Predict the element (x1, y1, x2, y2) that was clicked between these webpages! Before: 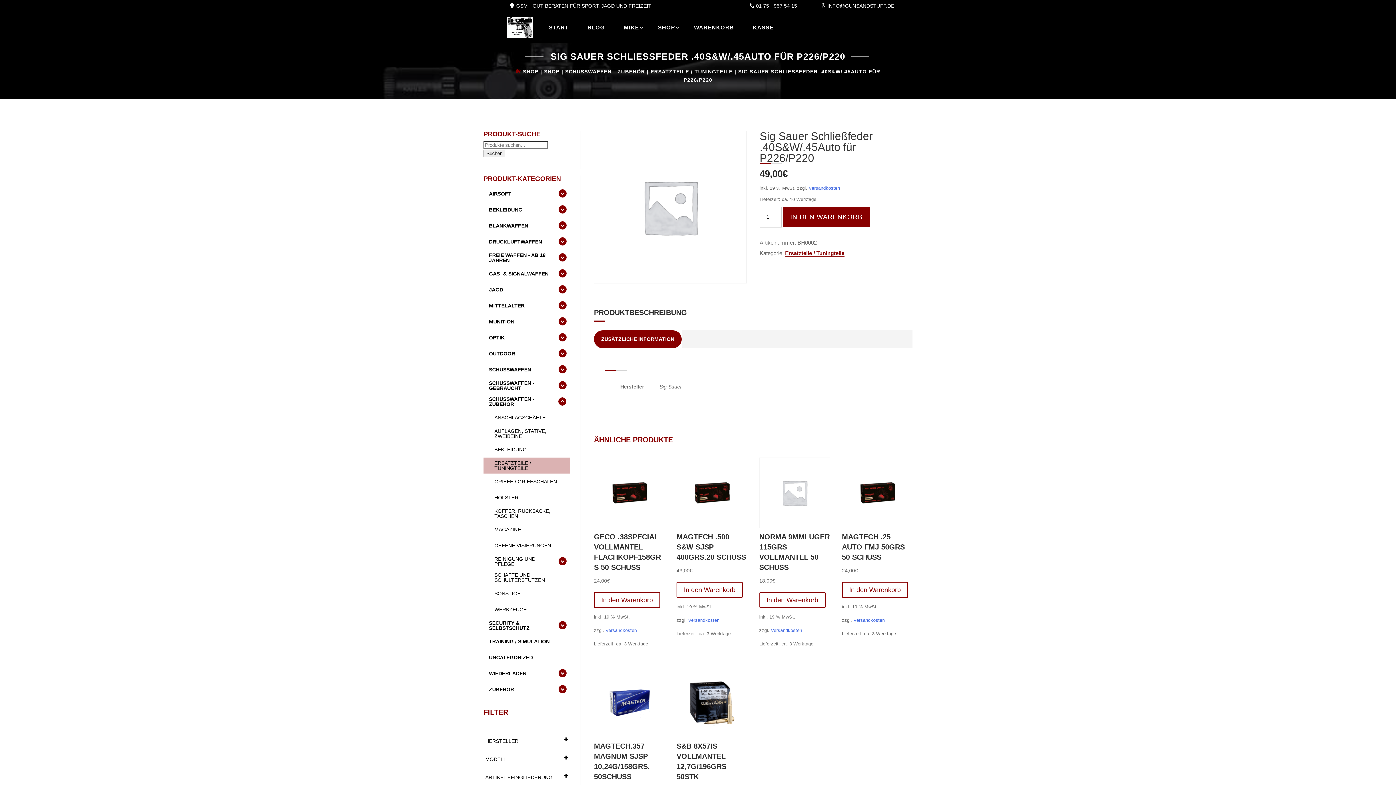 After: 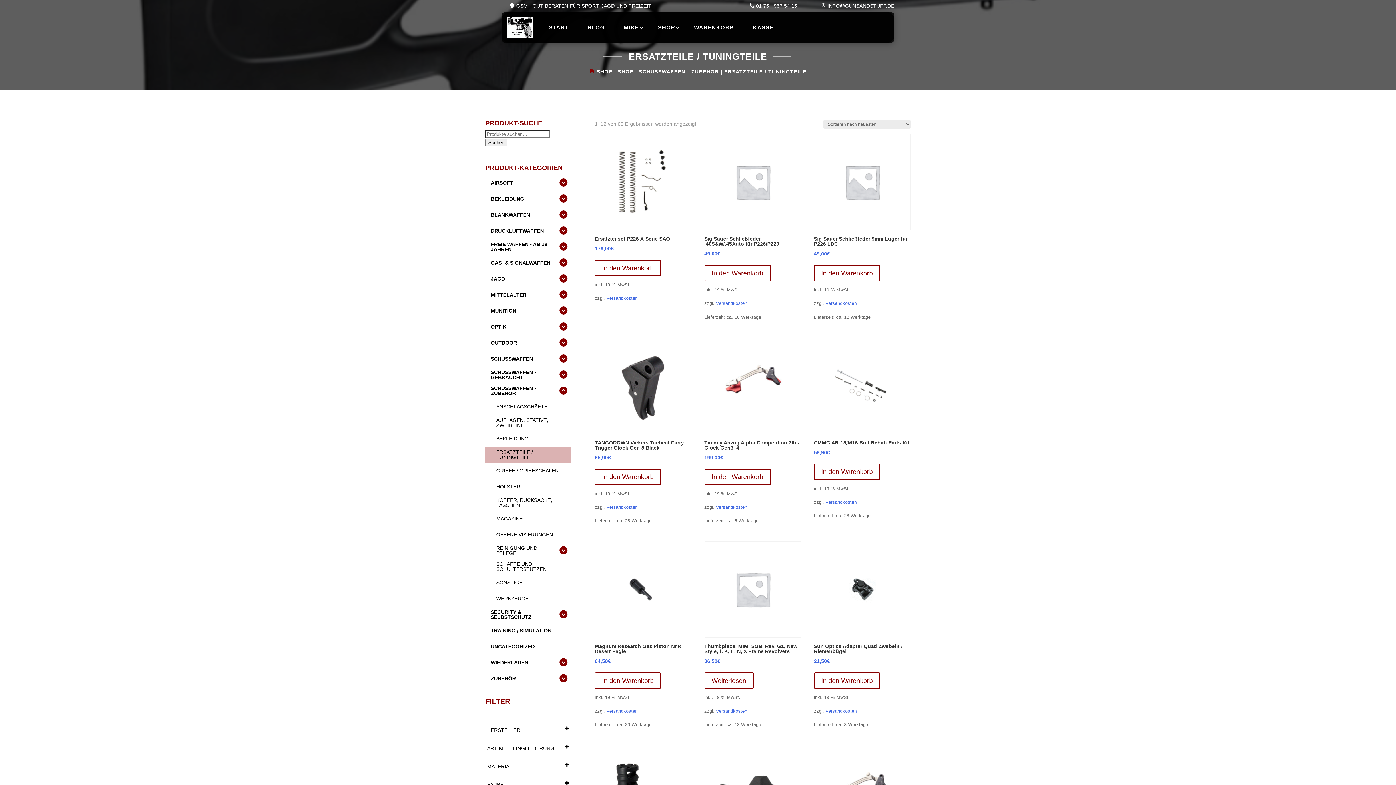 Action: label: ERSATZTEILE / TUNINGTEILE bbox: (650, 68, 732, 74)